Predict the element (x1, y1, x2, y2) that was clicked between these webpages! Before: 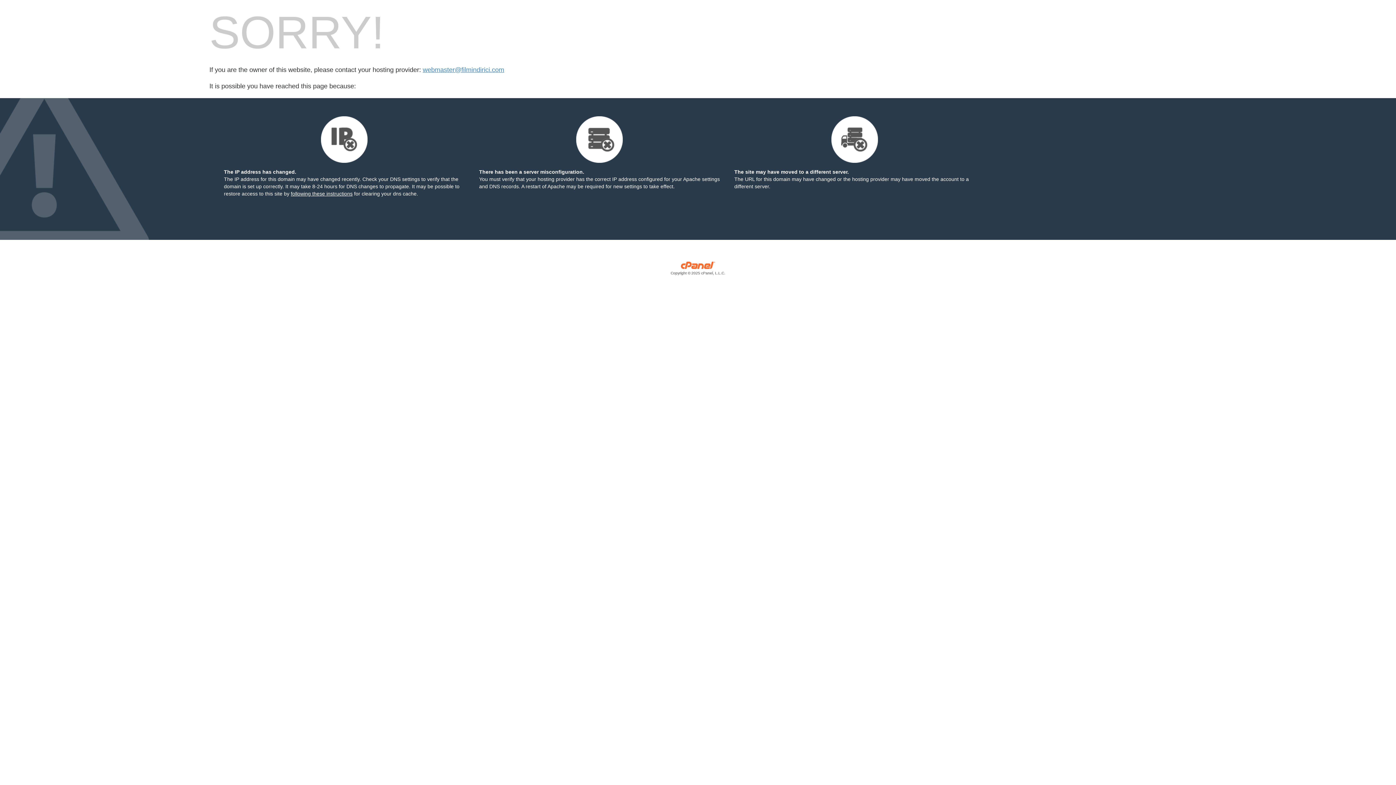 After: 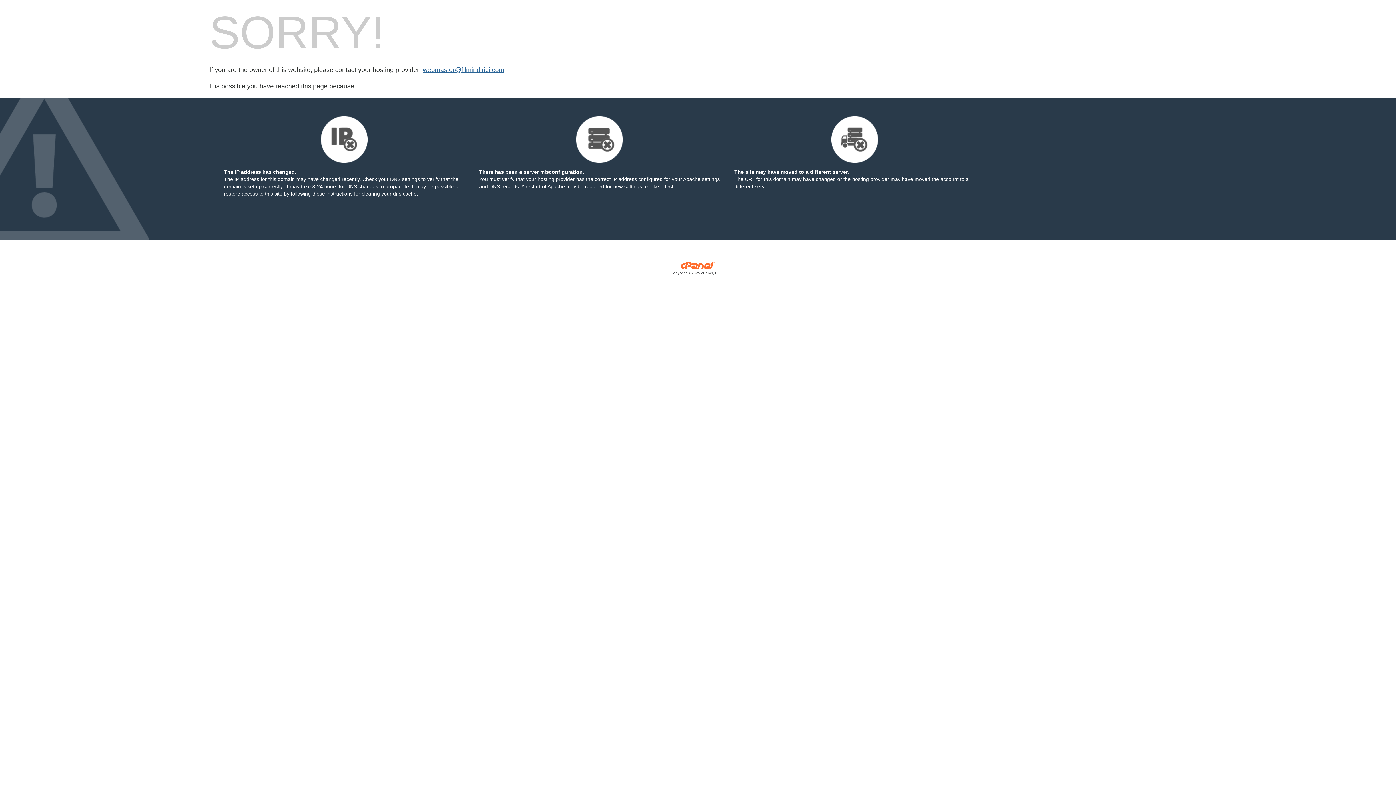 Action: bbox: (422, 66, 504, 73) label: webmaster@filmindirici.com